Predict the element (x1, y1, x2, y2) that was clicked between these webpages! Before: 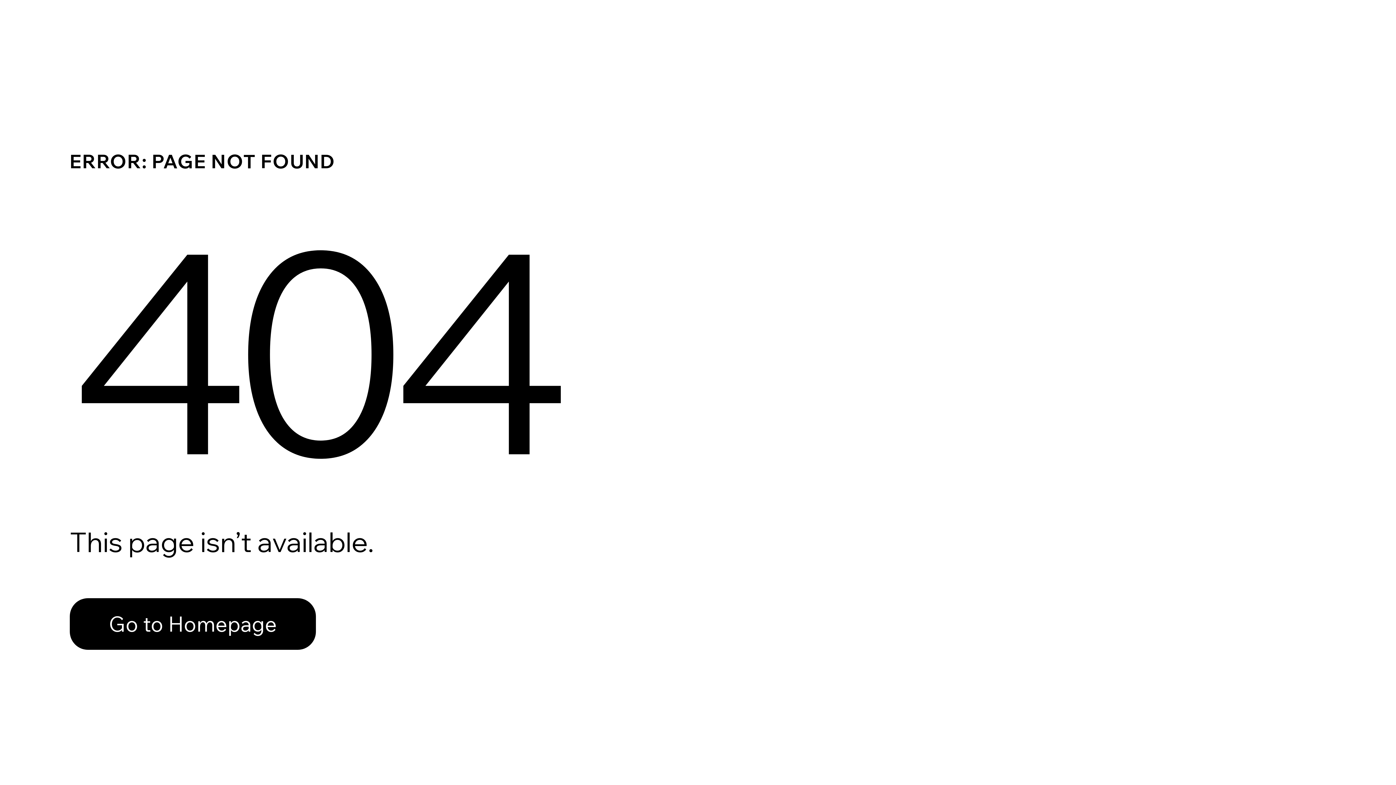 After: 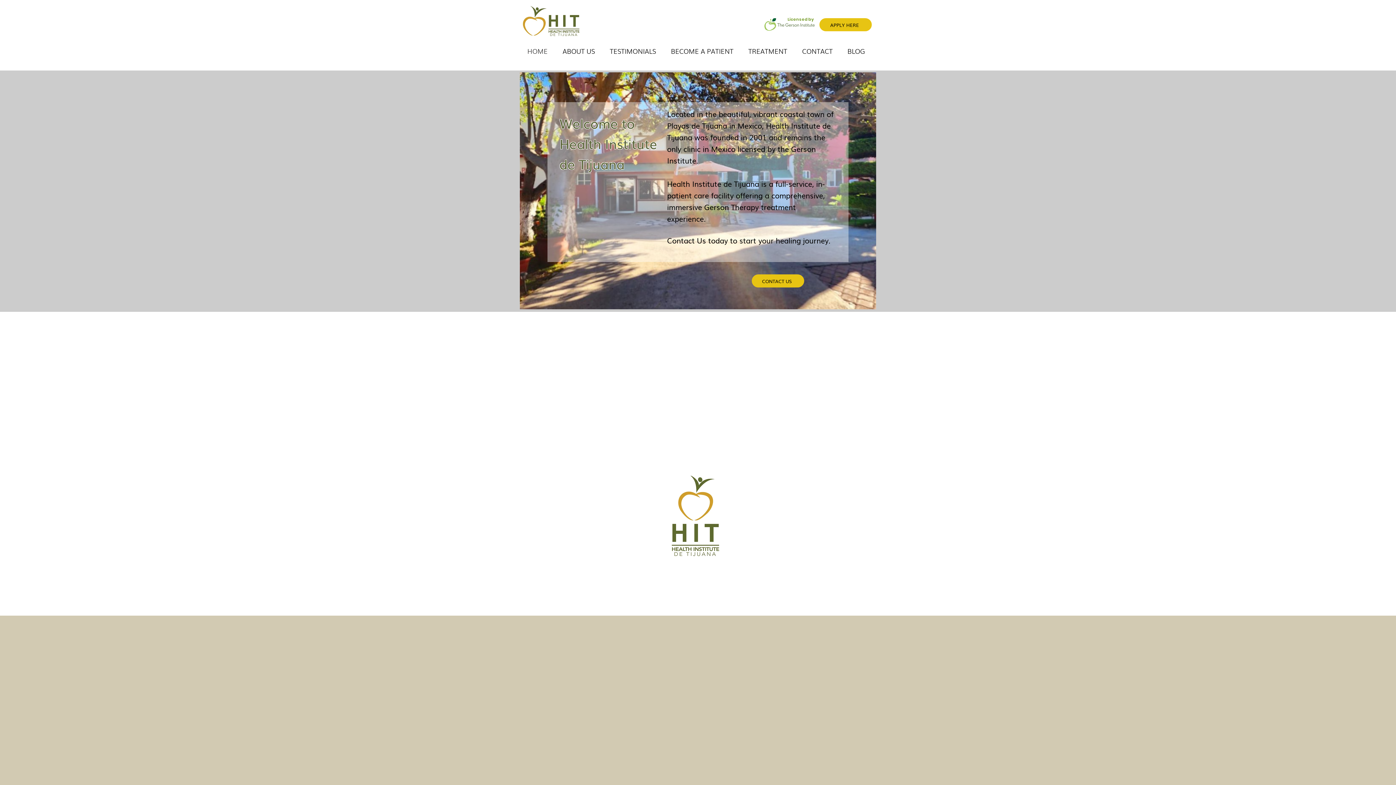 Action: label: Go to Homepage bbox: (69, 582, 768, 659)